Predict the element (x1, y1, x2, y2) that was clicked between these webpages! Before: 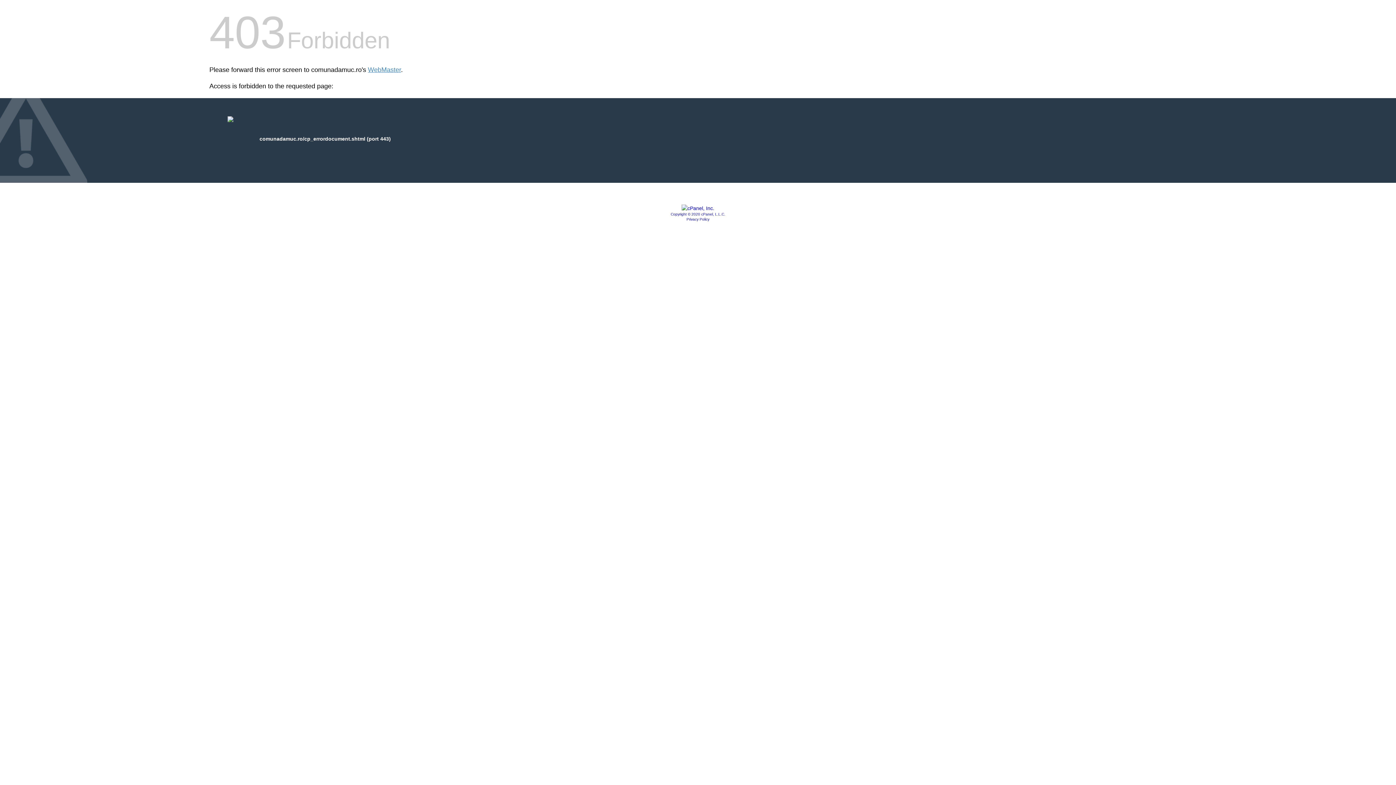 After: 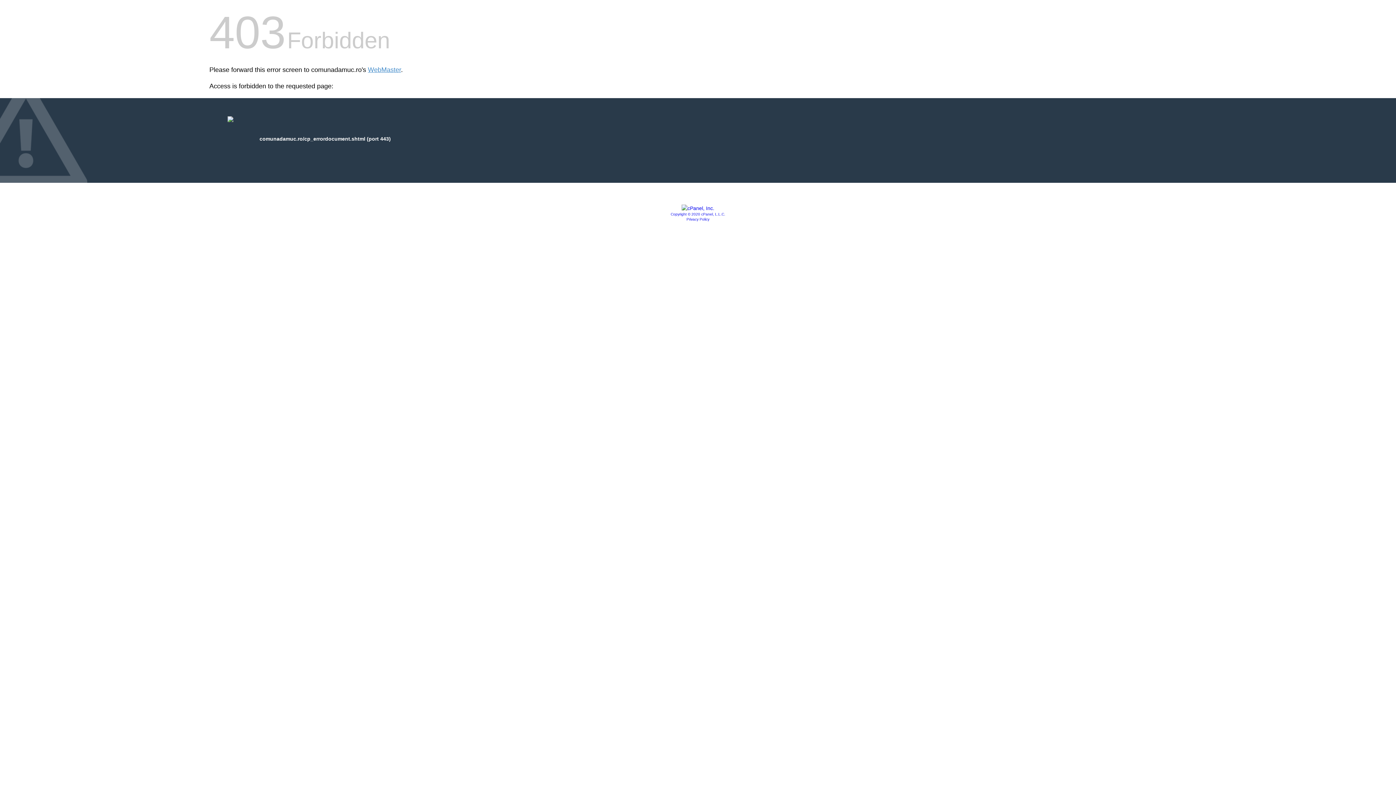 Action: bbox: (681, 205, 714, 211)